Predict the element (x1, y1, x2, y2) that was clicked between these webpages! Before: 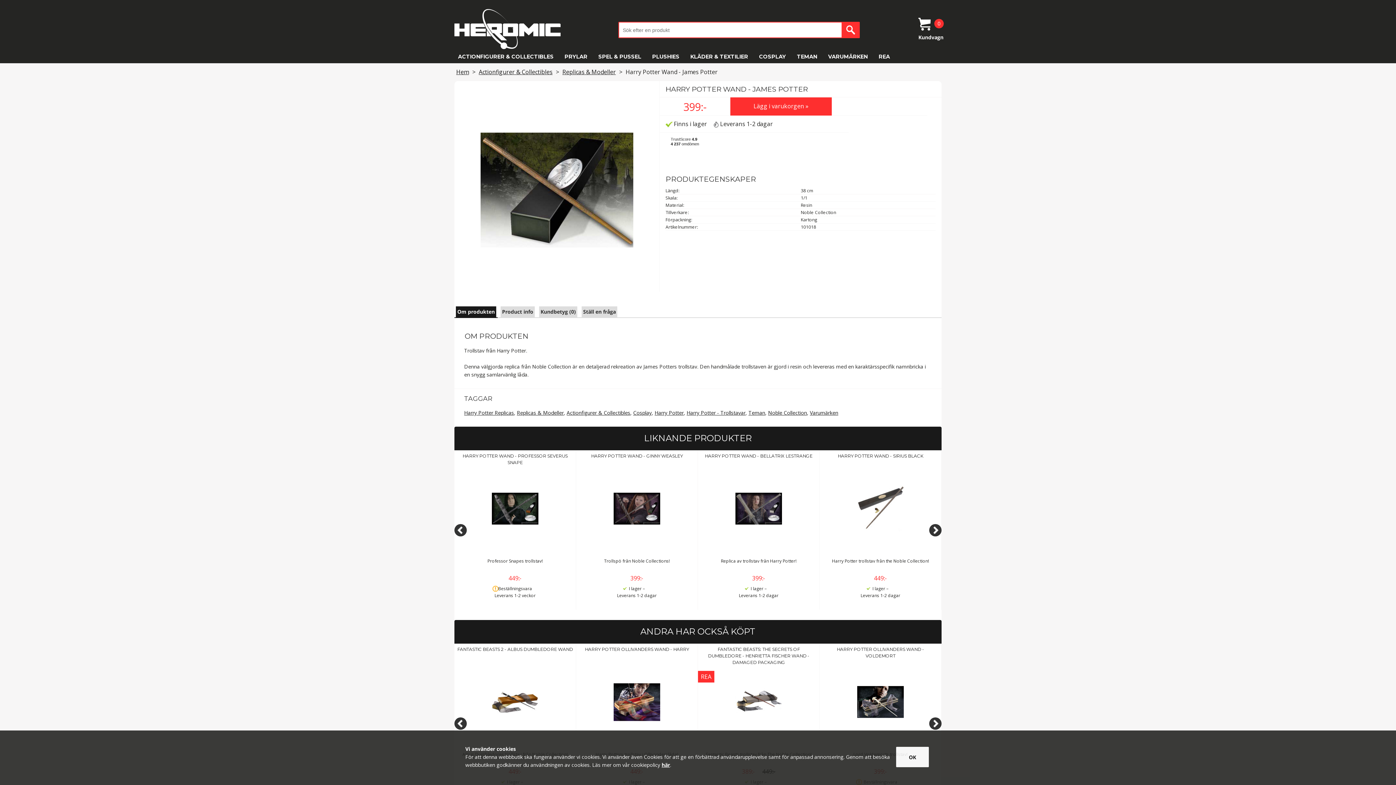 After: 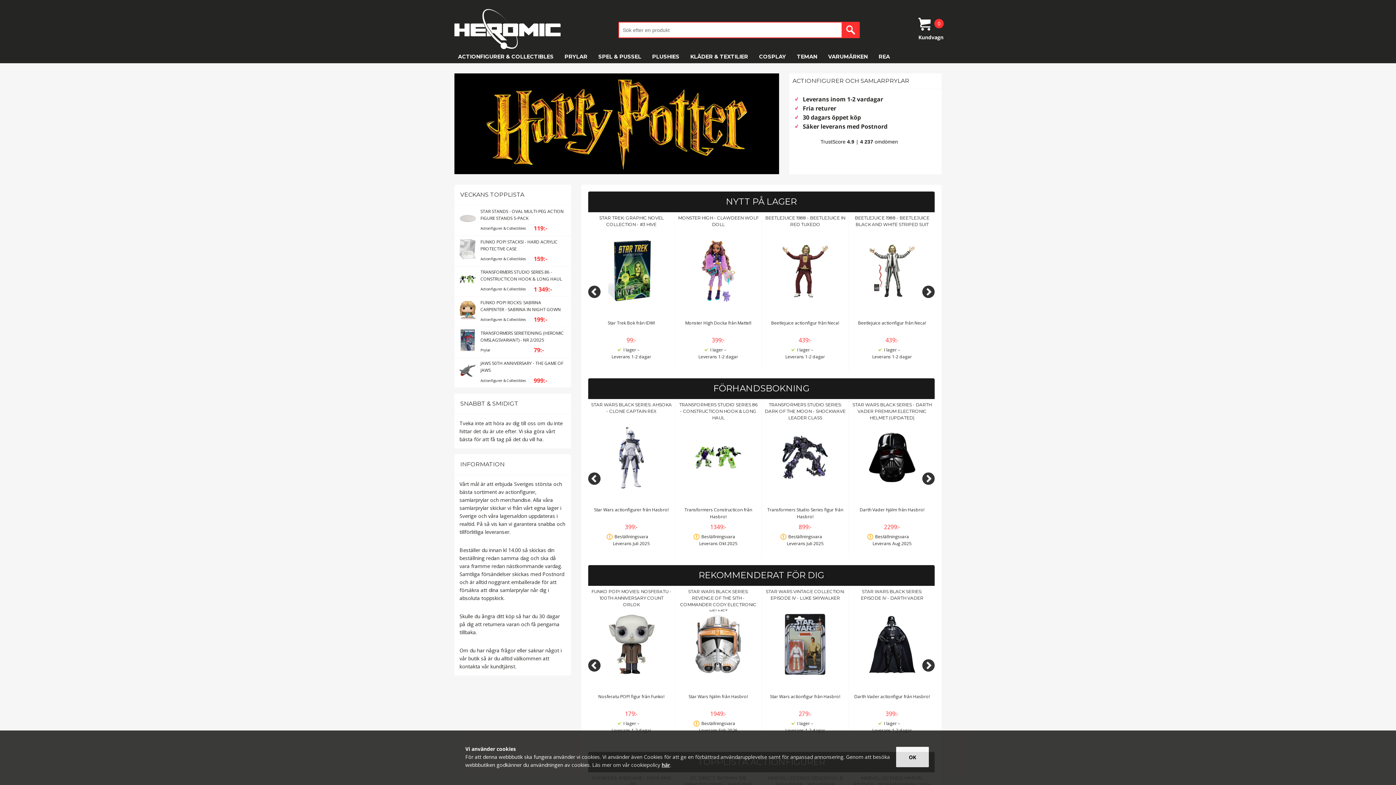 Action: label: Hem bbox: (454, 68, 470, 76)